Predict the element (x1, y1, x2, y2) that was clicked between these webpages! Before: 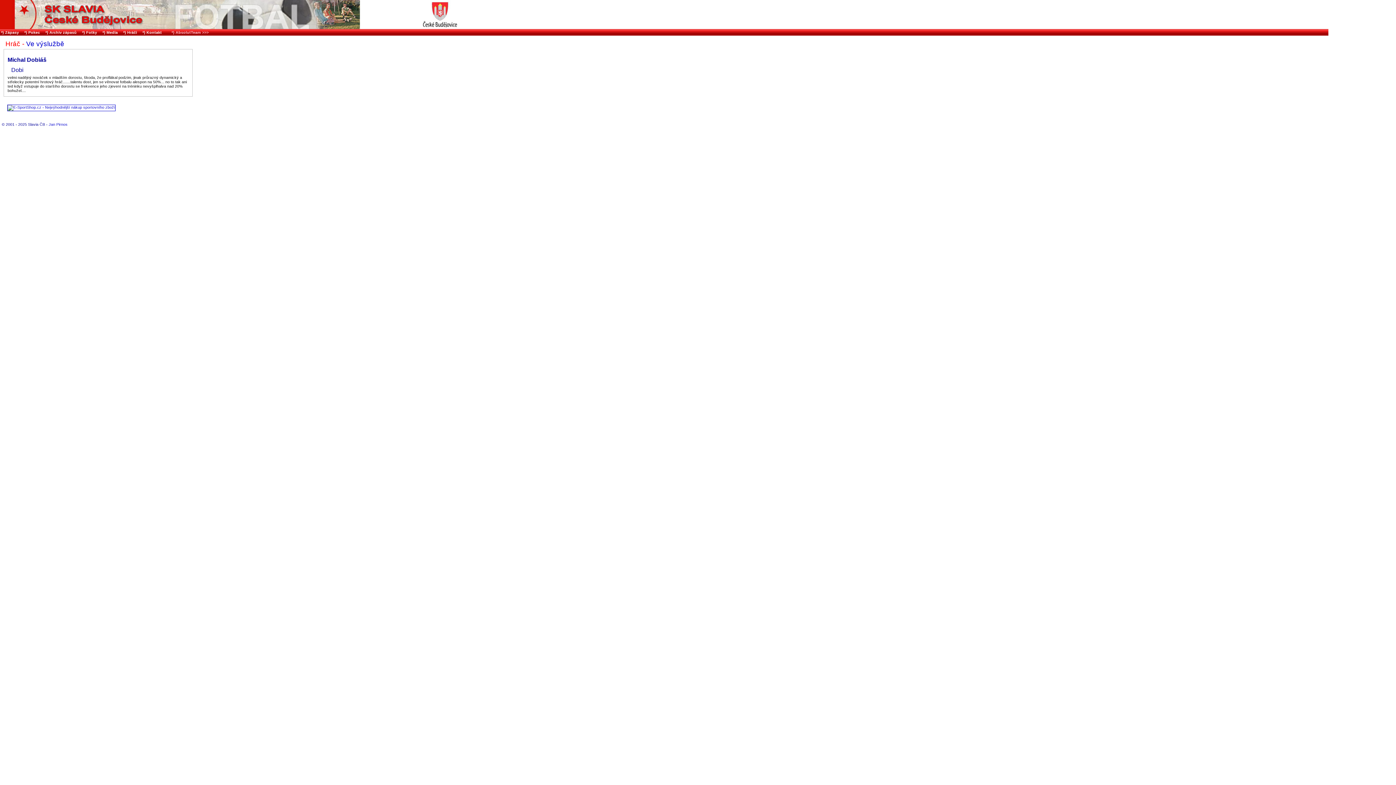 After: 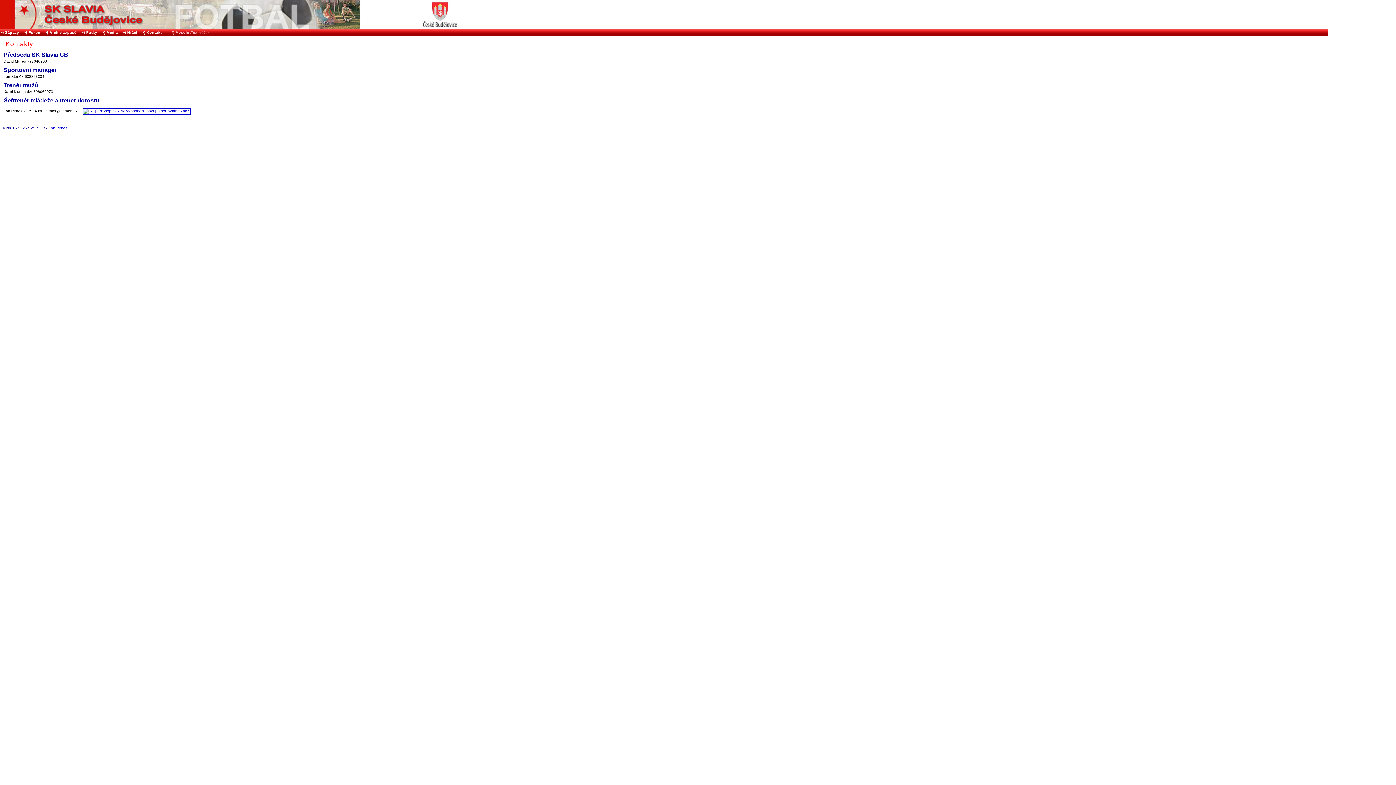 Action: bbox: (142, 30, 161, 34) label: *) Kontakt